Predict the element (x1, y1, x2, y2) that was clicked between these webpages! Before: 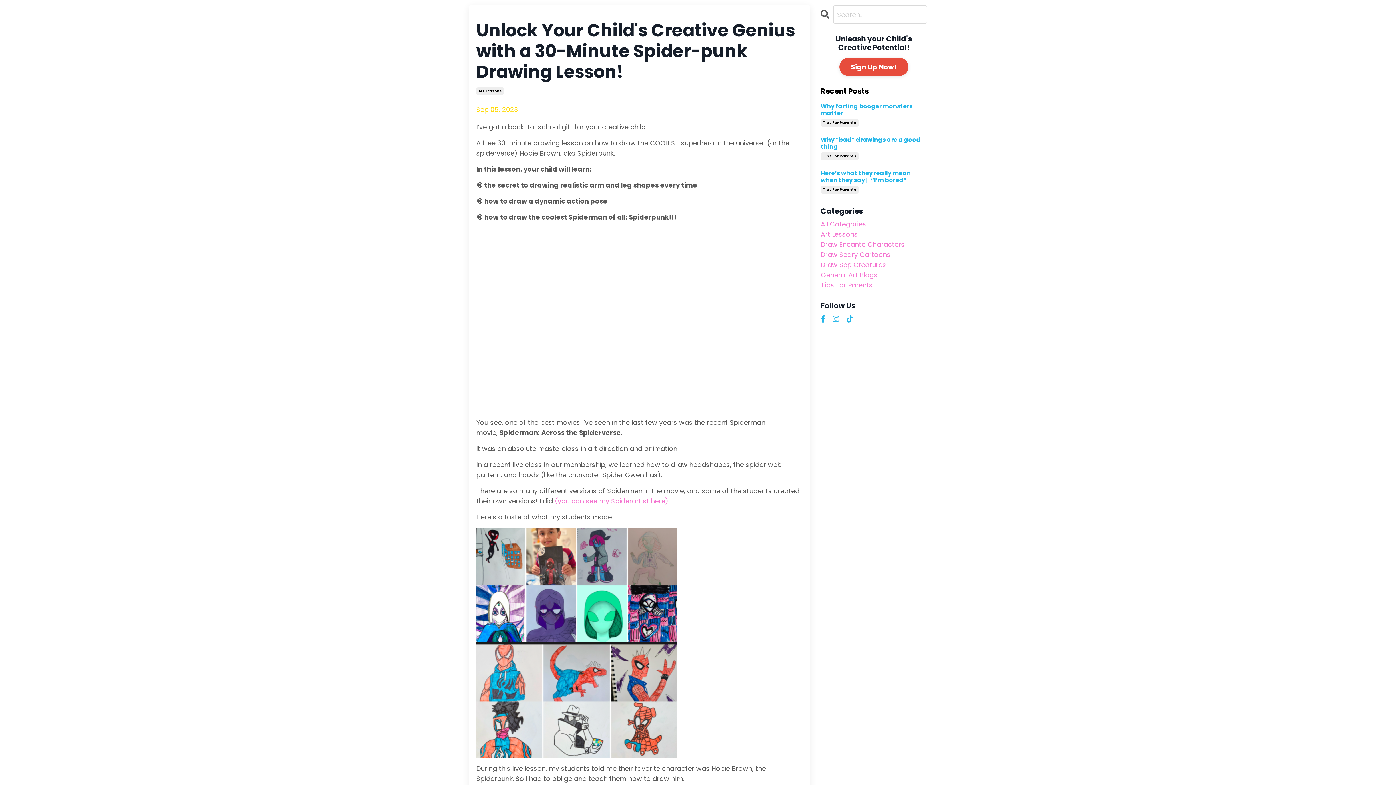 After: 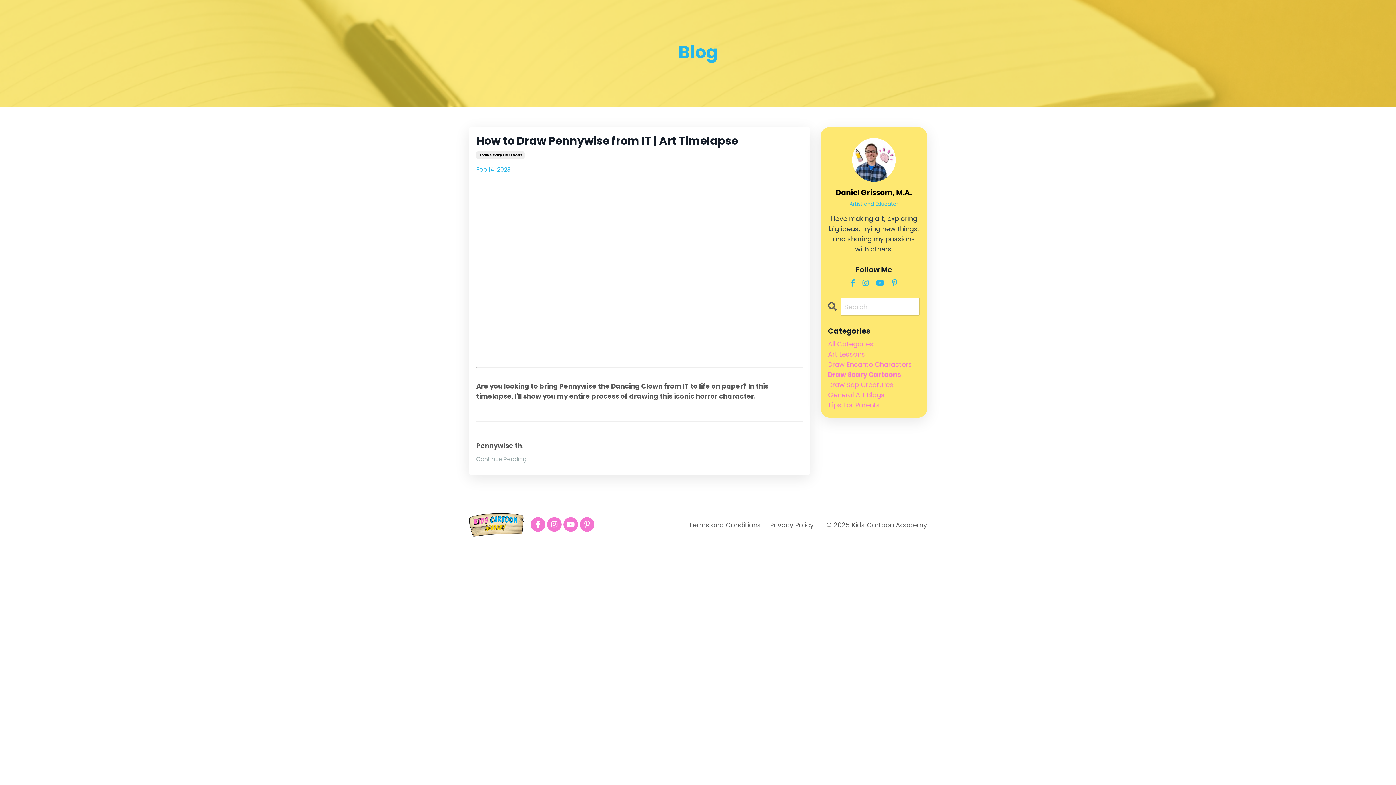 Action: bbox: (820, 249, 927, 260) label: Draw Scary Cartoons